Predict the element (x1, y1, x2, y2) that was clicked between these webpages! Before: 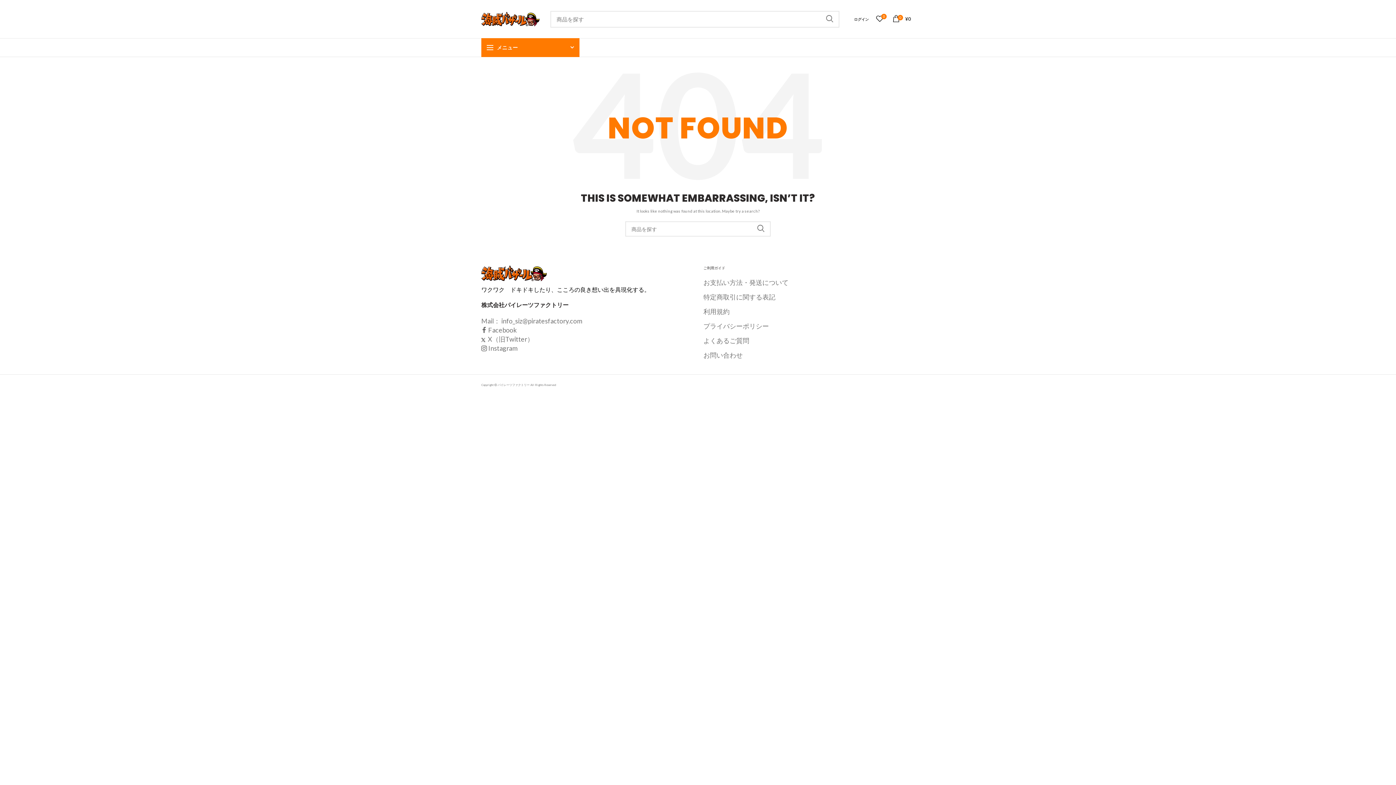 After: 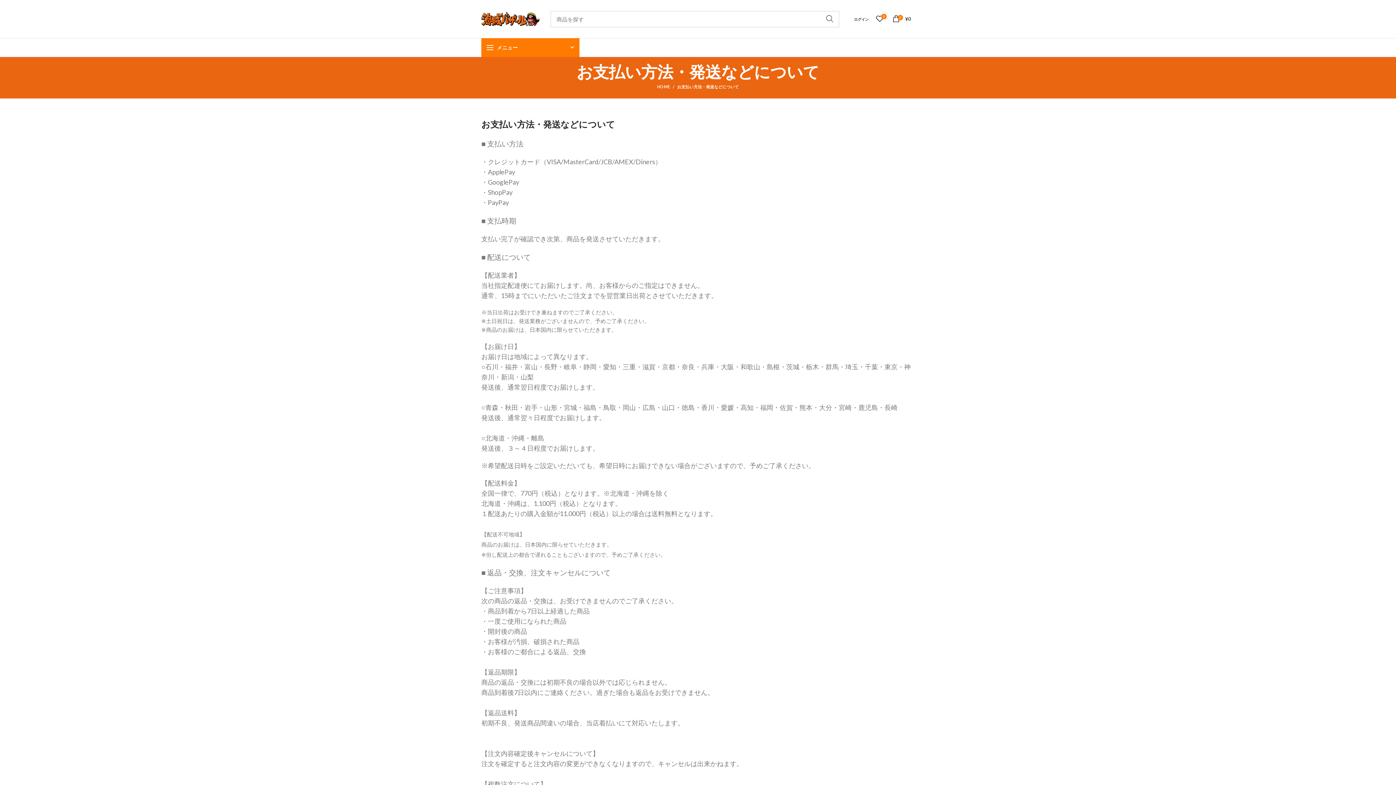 Action: label: お支払い方法・発送について bbox: (703, 278, 788, 286)